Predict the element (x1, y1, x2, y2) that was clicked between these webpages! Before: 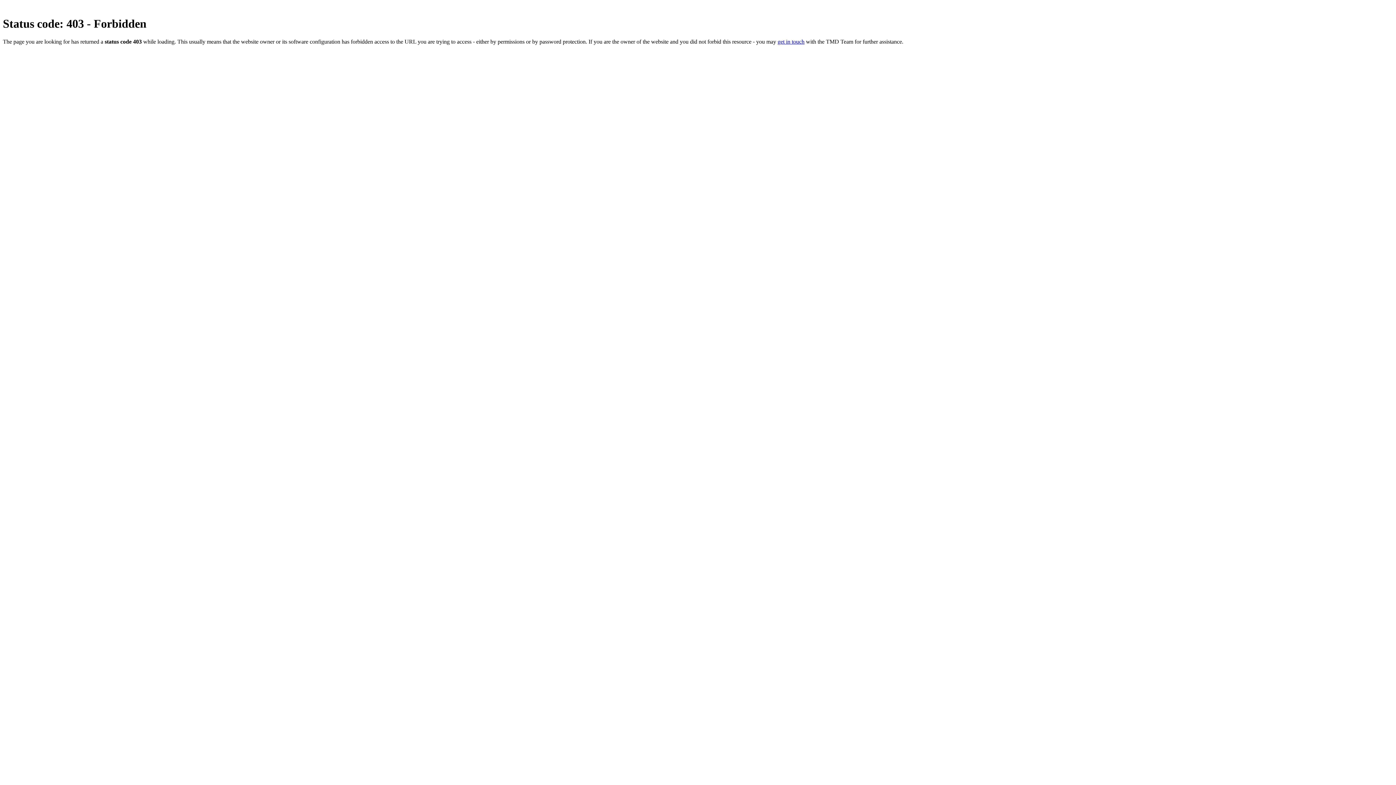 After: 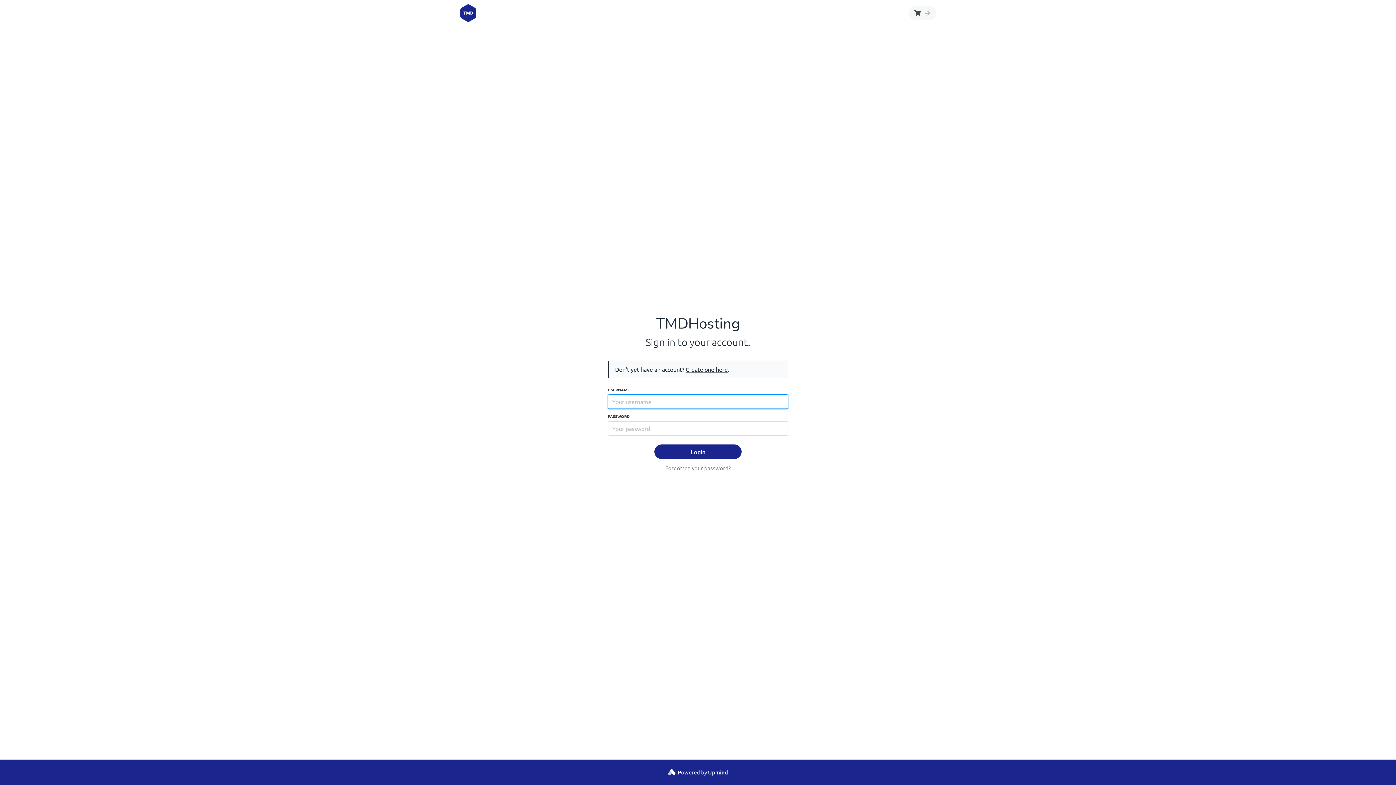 Action: label: get in touch bbox: (777, 38, 804, 44)